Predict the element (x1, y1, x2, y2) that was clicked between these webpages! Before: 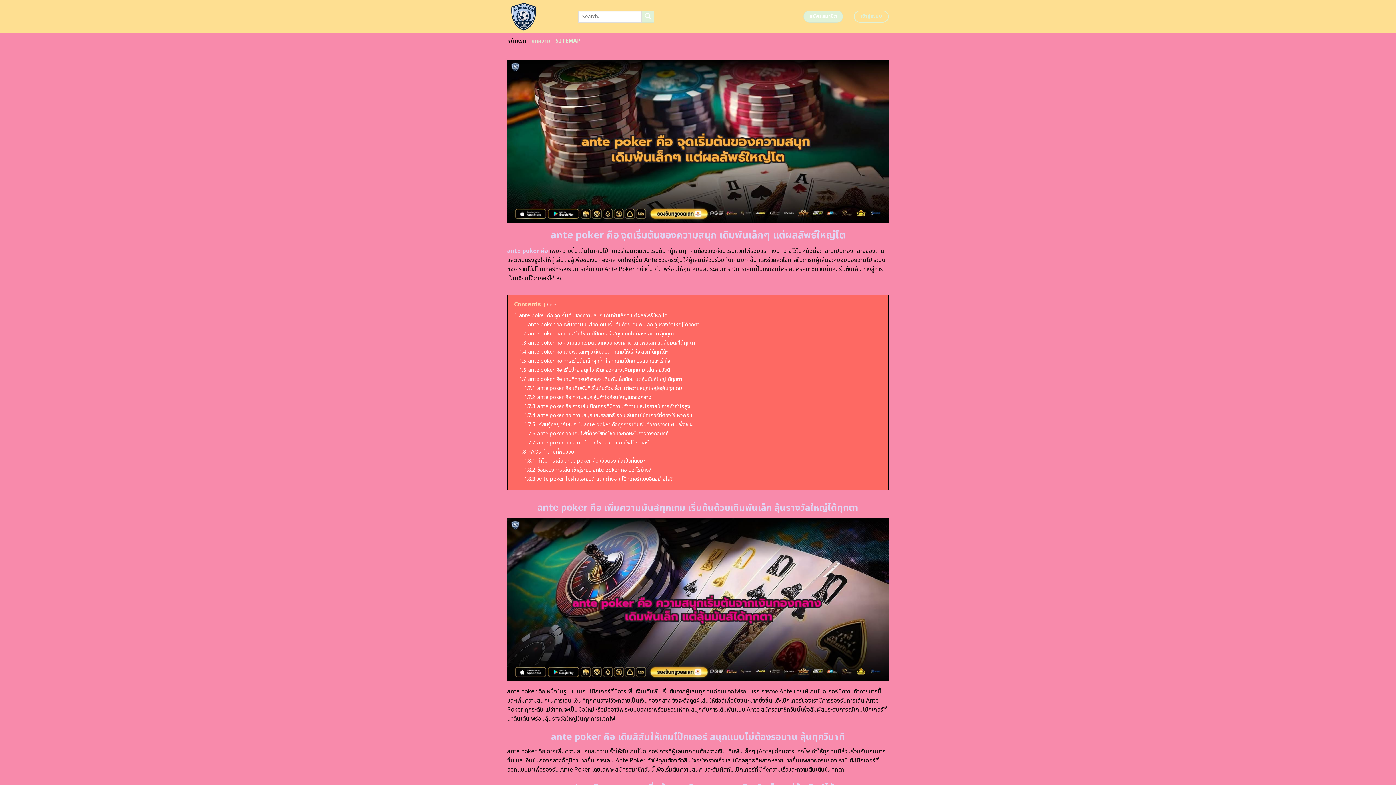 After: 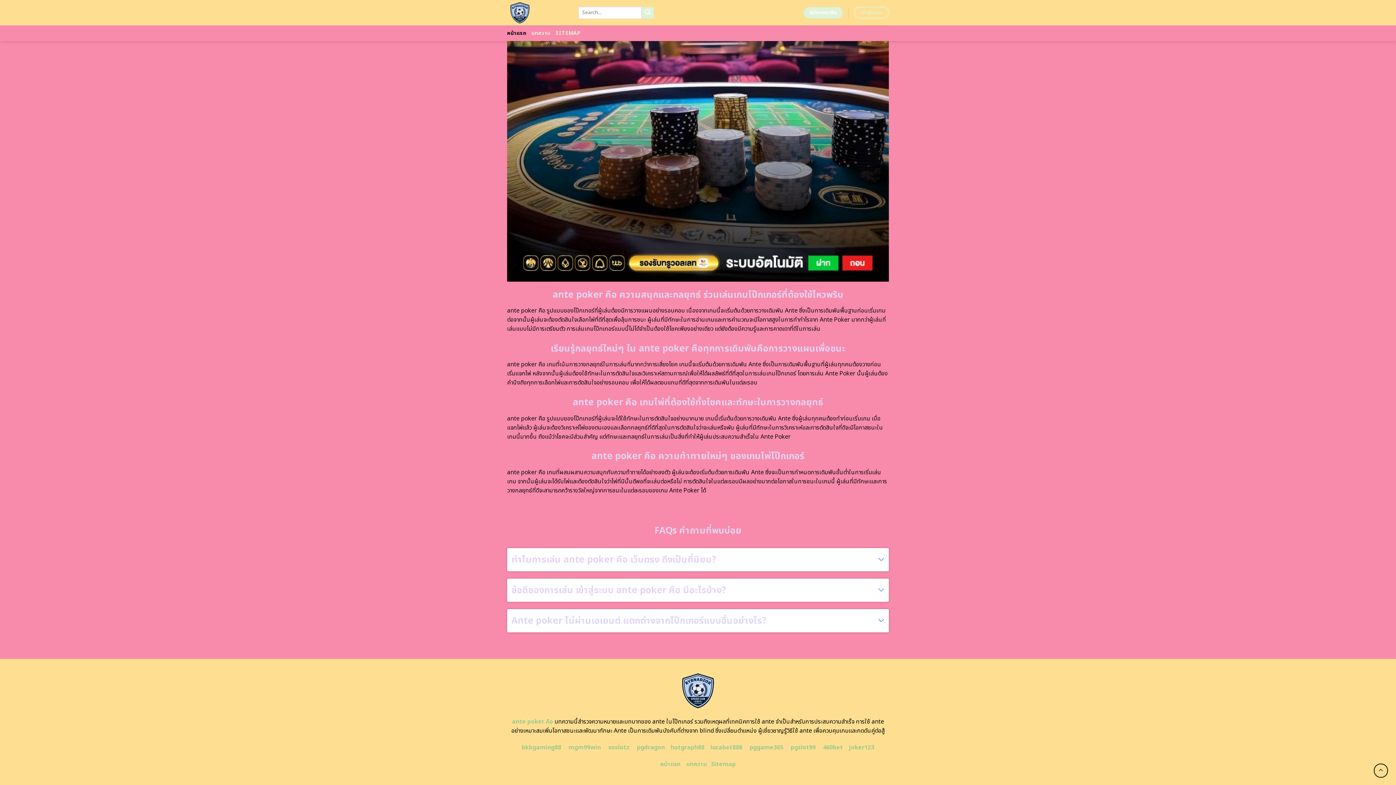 Action: bbox: (524, 430, 669, 437) label: 1.7.6 ante poker คือ เกมไพ่ที่ต้องใช้ทั้งโชคและทักษะในการวางกลยุทธ์